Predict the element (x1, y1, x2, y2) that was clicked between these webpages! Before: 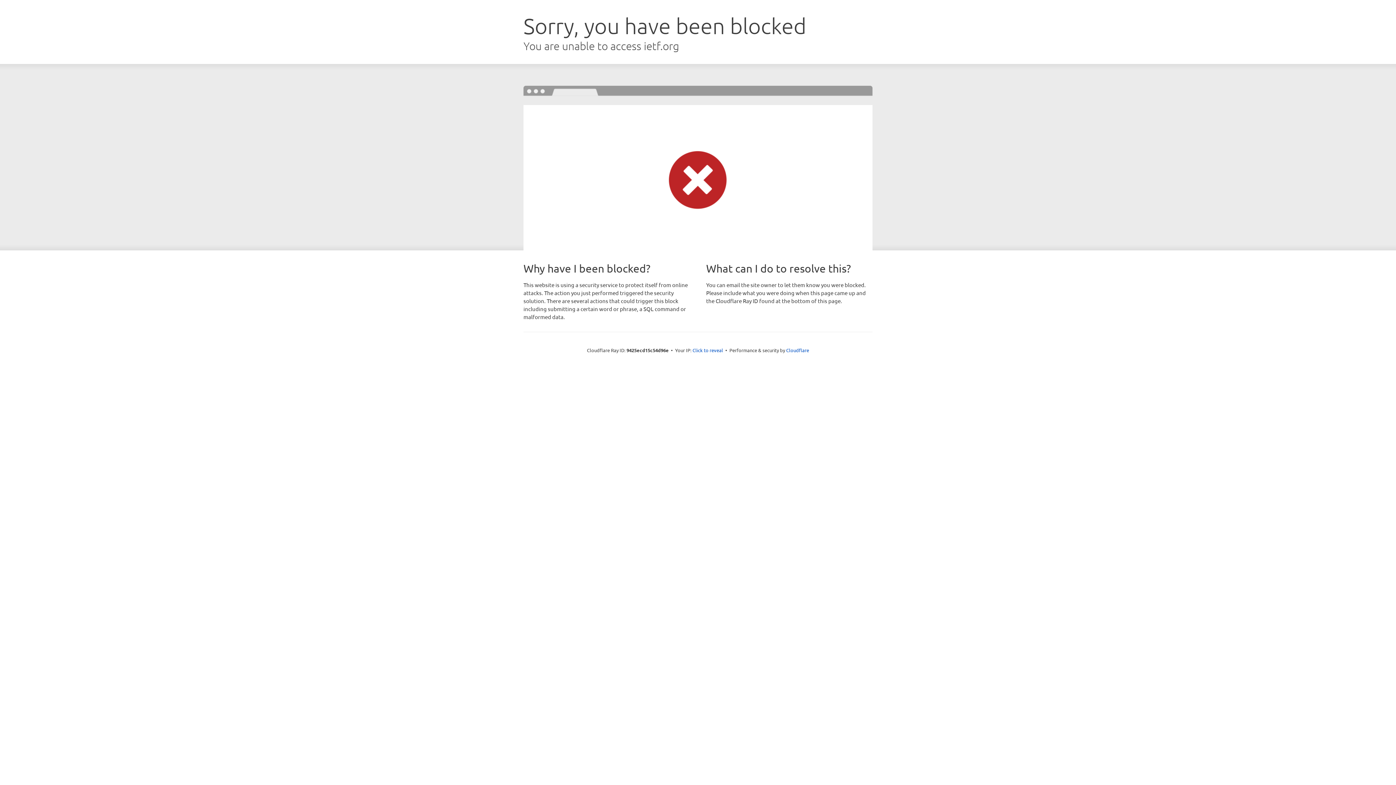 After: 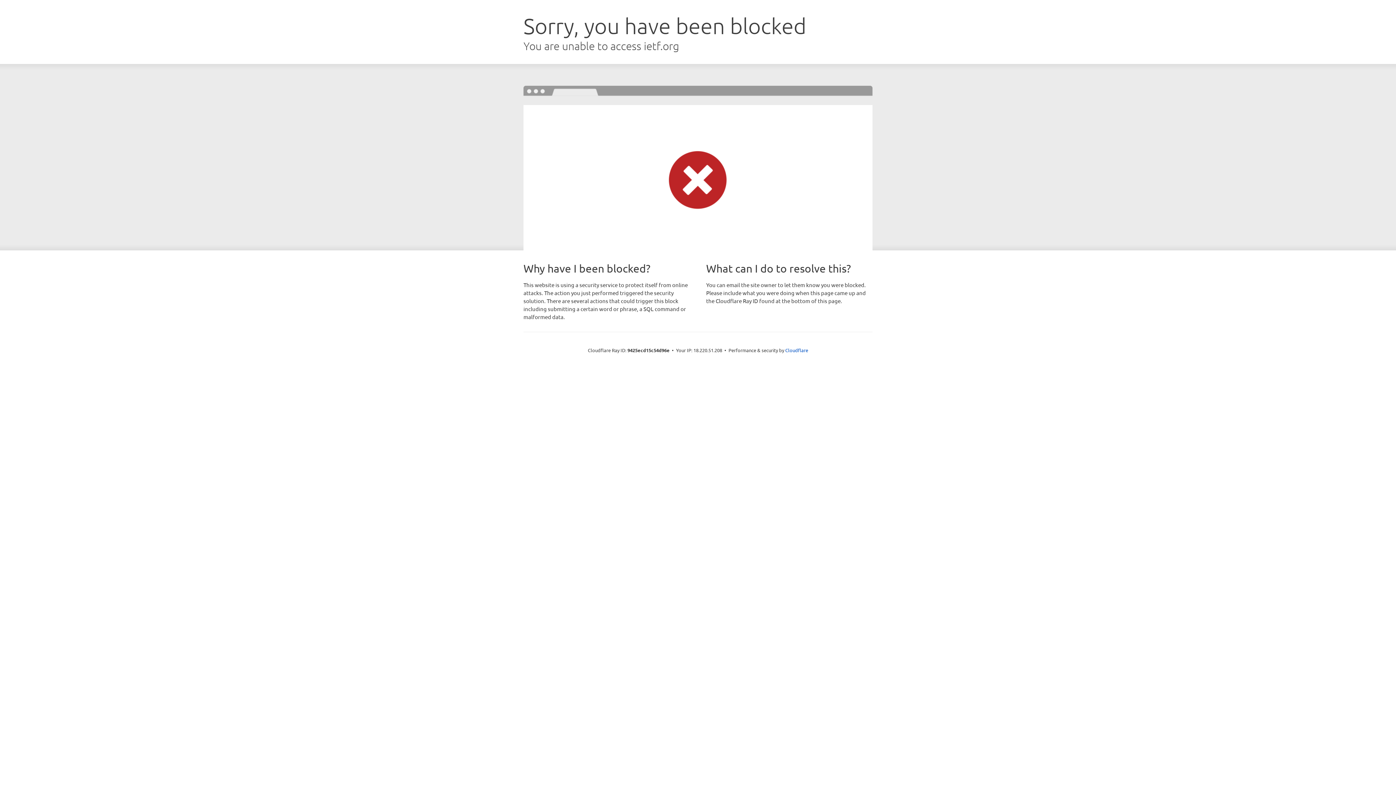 Action: bbox: (692, 346, 723, 353) label: Click to reveal